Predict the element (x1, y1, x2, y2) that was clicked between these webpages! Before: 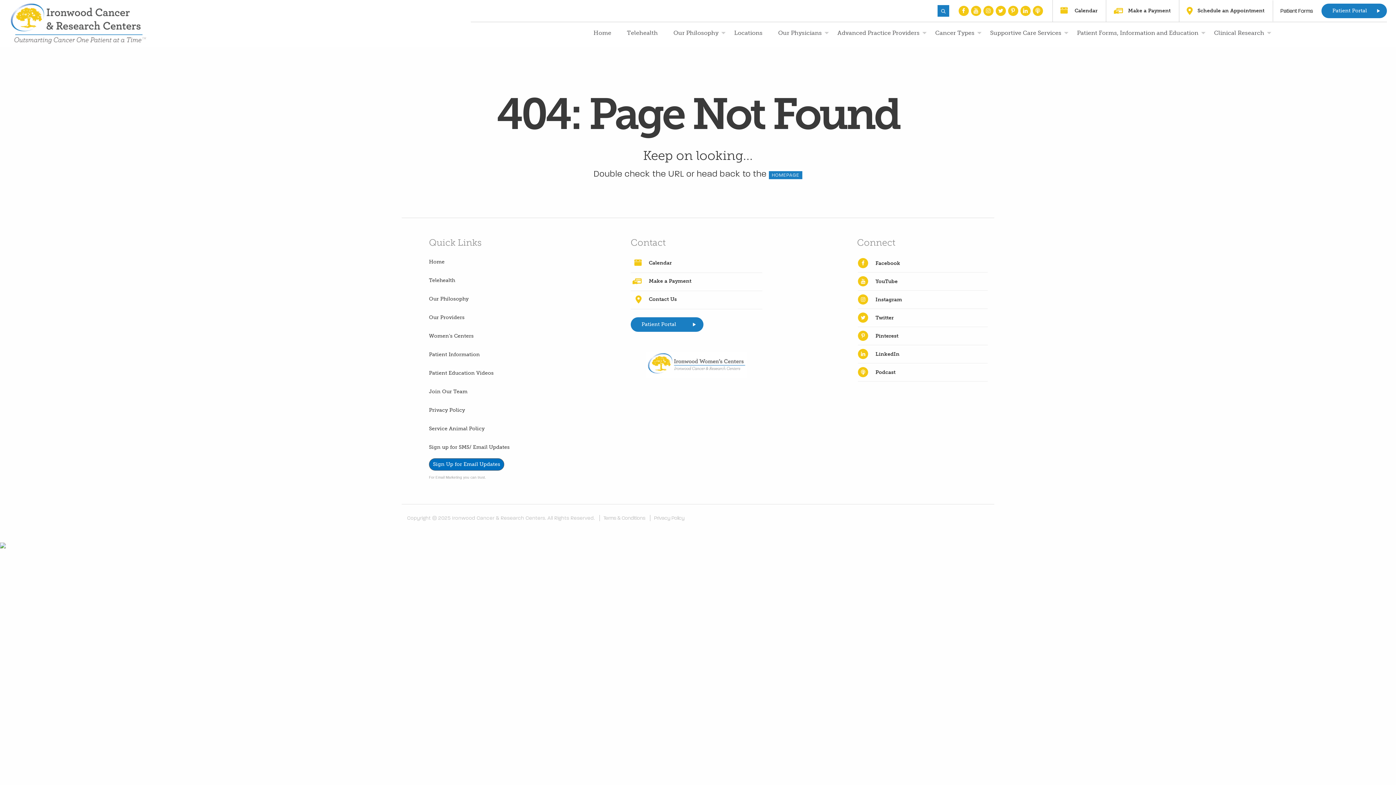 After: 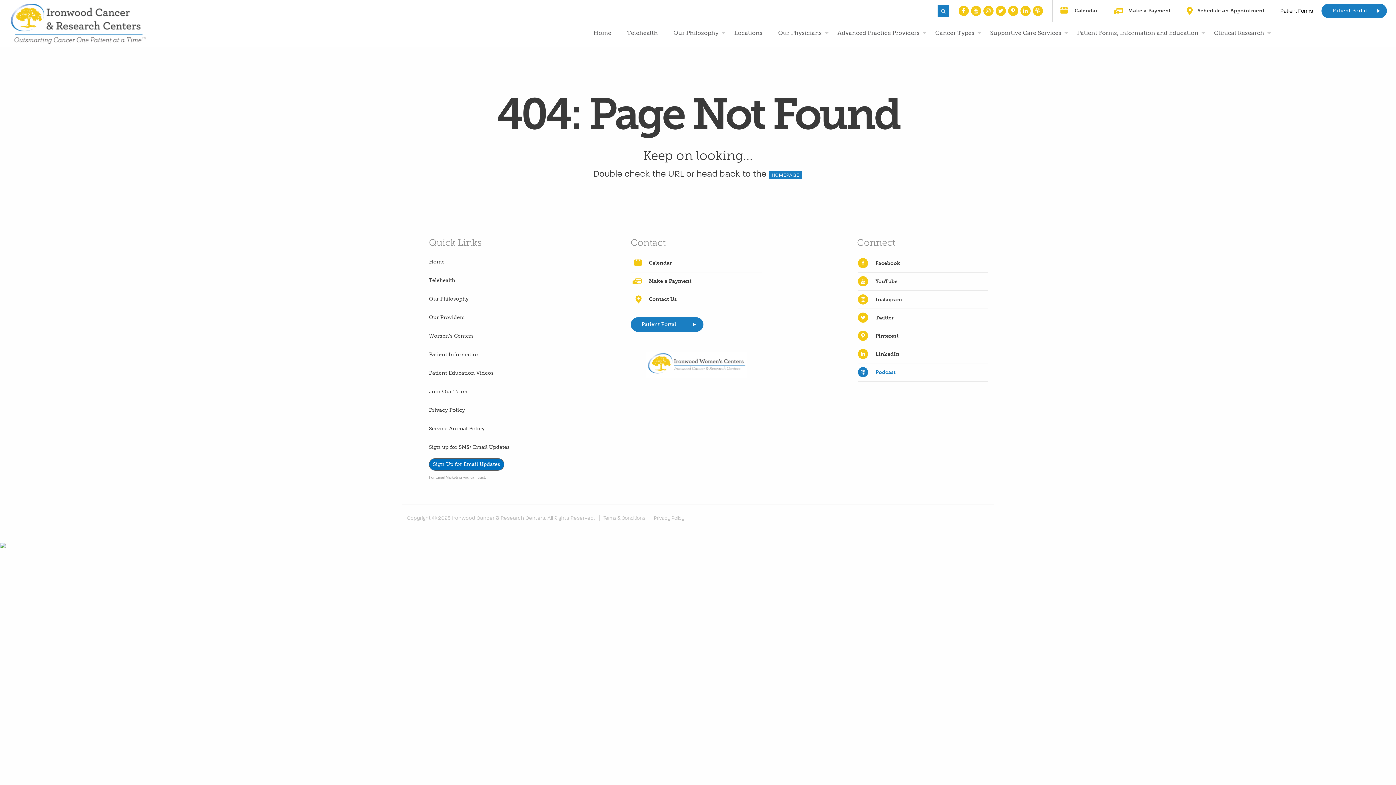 Action: label:  Podcast bbox: (858, 363, 895, 381)